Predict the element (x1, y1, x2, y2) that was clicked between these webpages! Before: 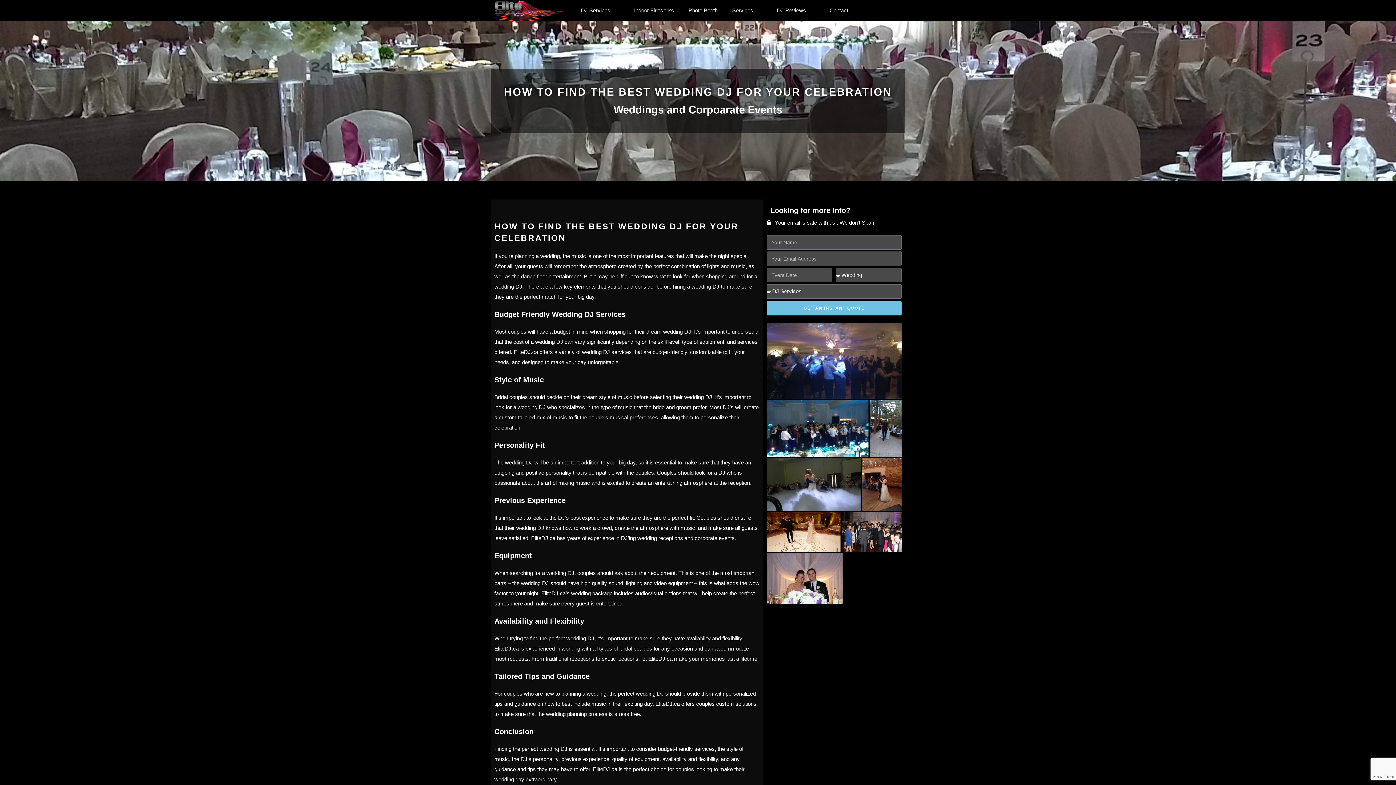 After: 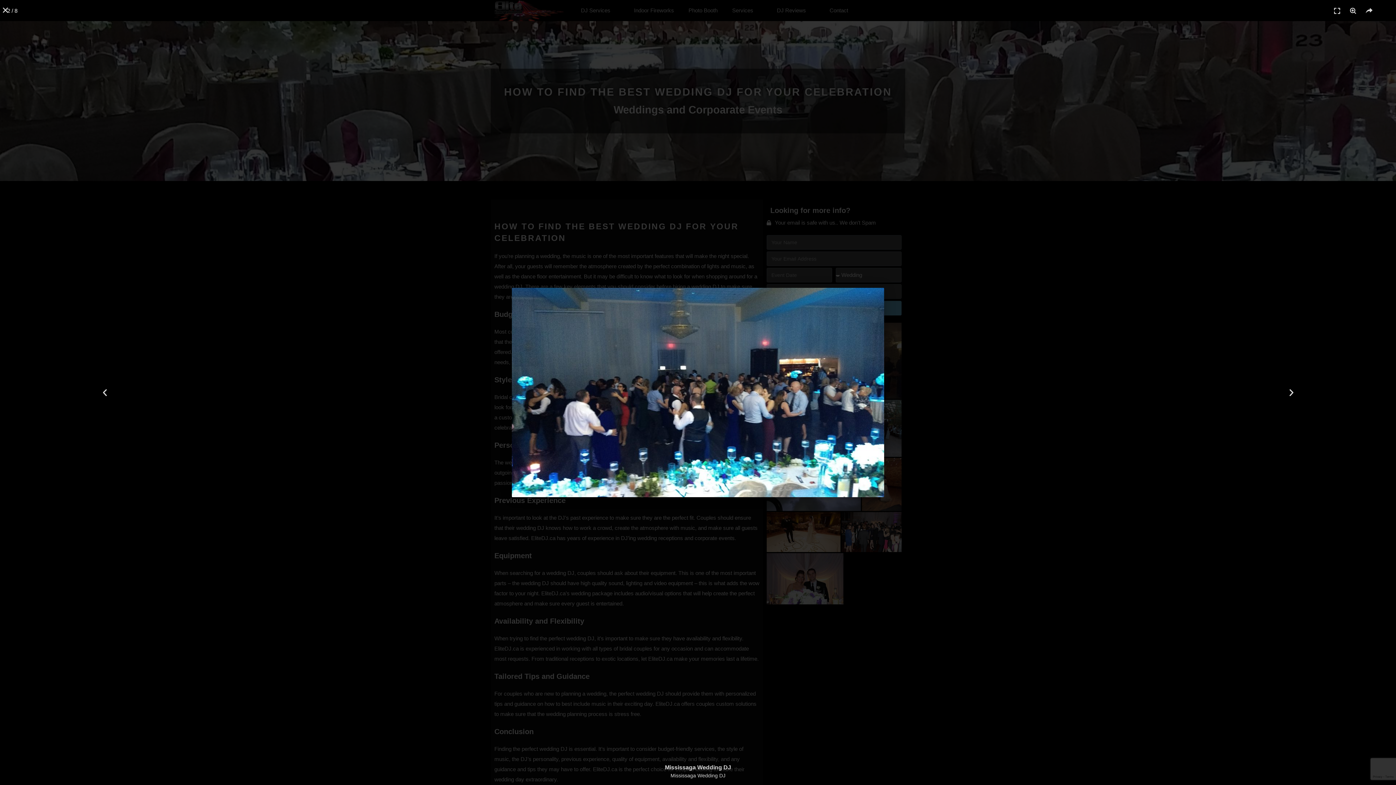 Action: bbox: (766, 399, 868, 457)